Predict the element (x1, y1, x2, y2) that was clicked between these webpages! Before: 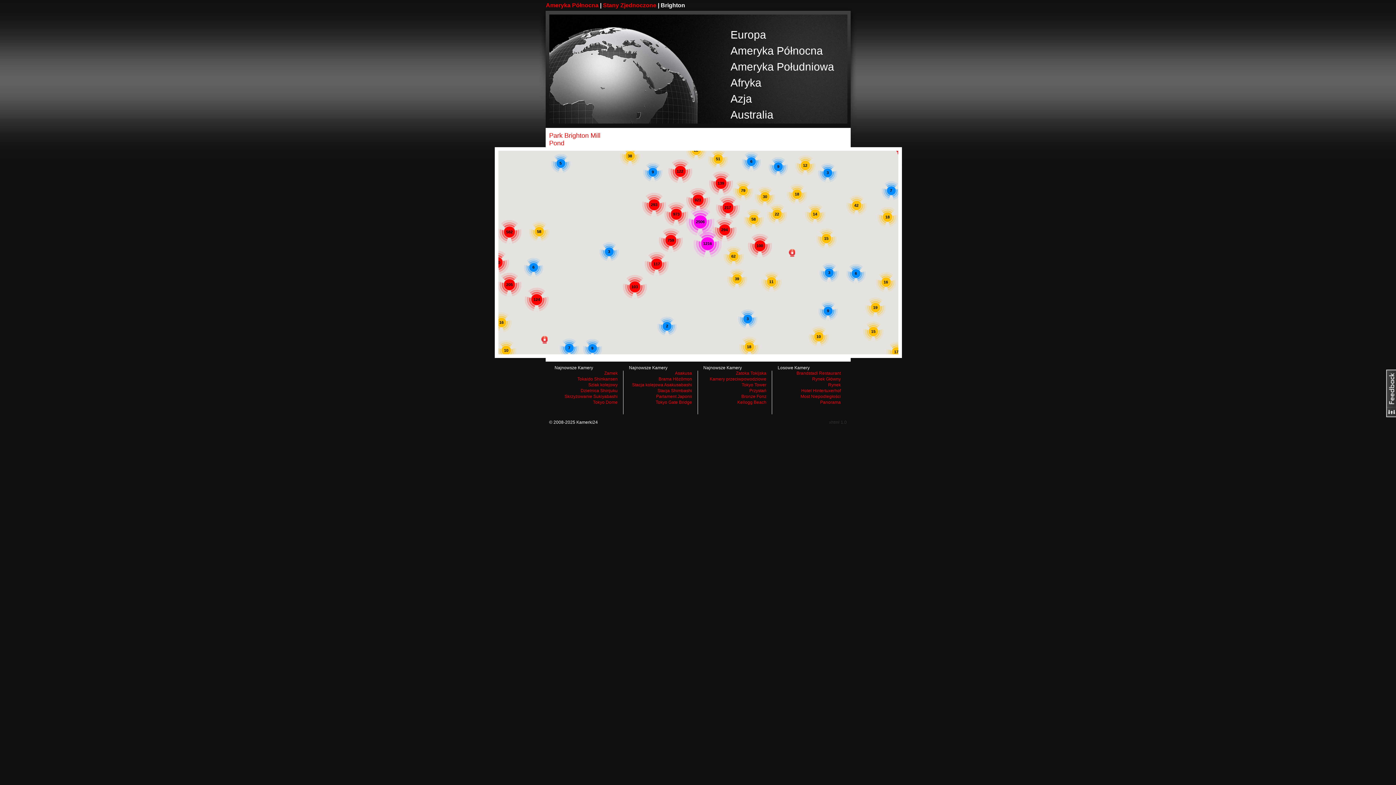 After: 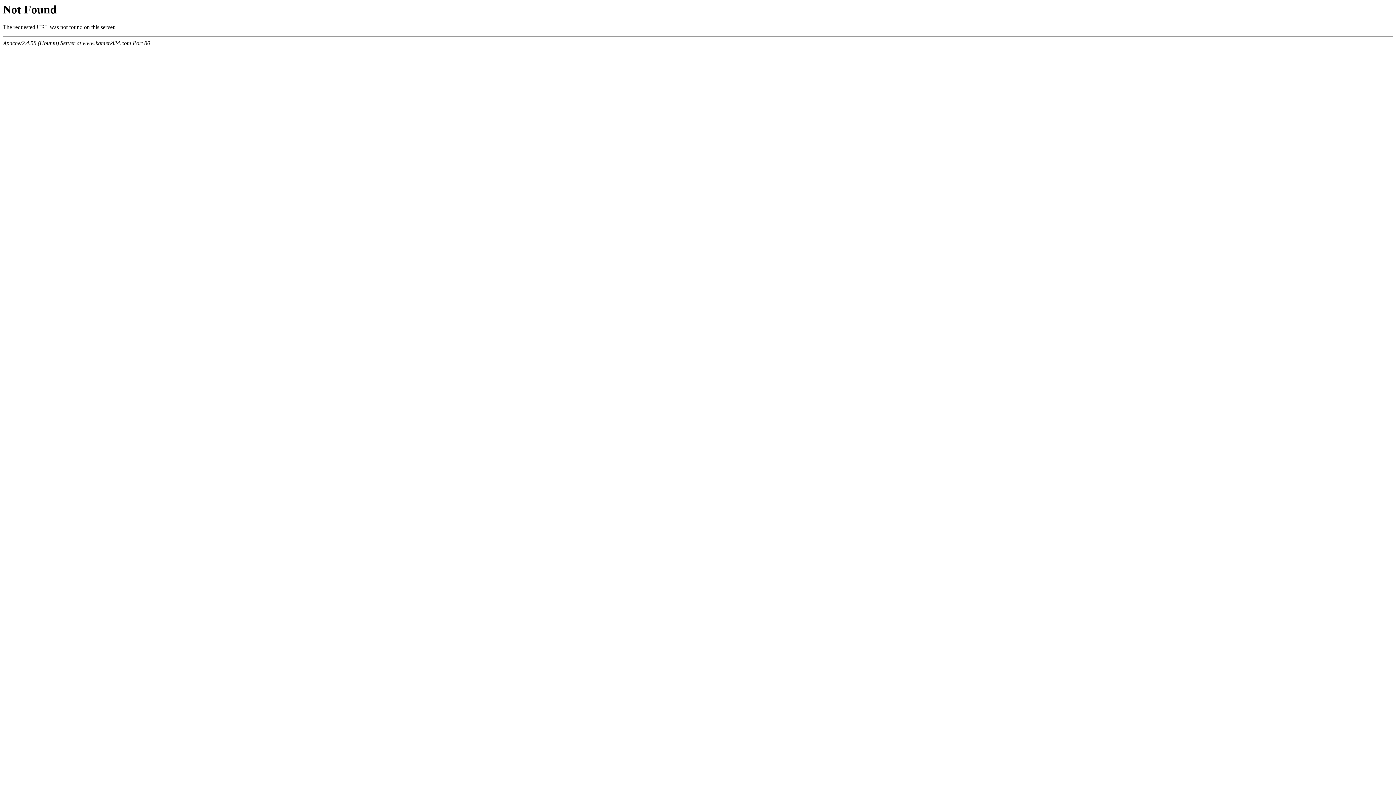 Action: label: Szlak kolejowy bbox: (588, 382, 617, 387)